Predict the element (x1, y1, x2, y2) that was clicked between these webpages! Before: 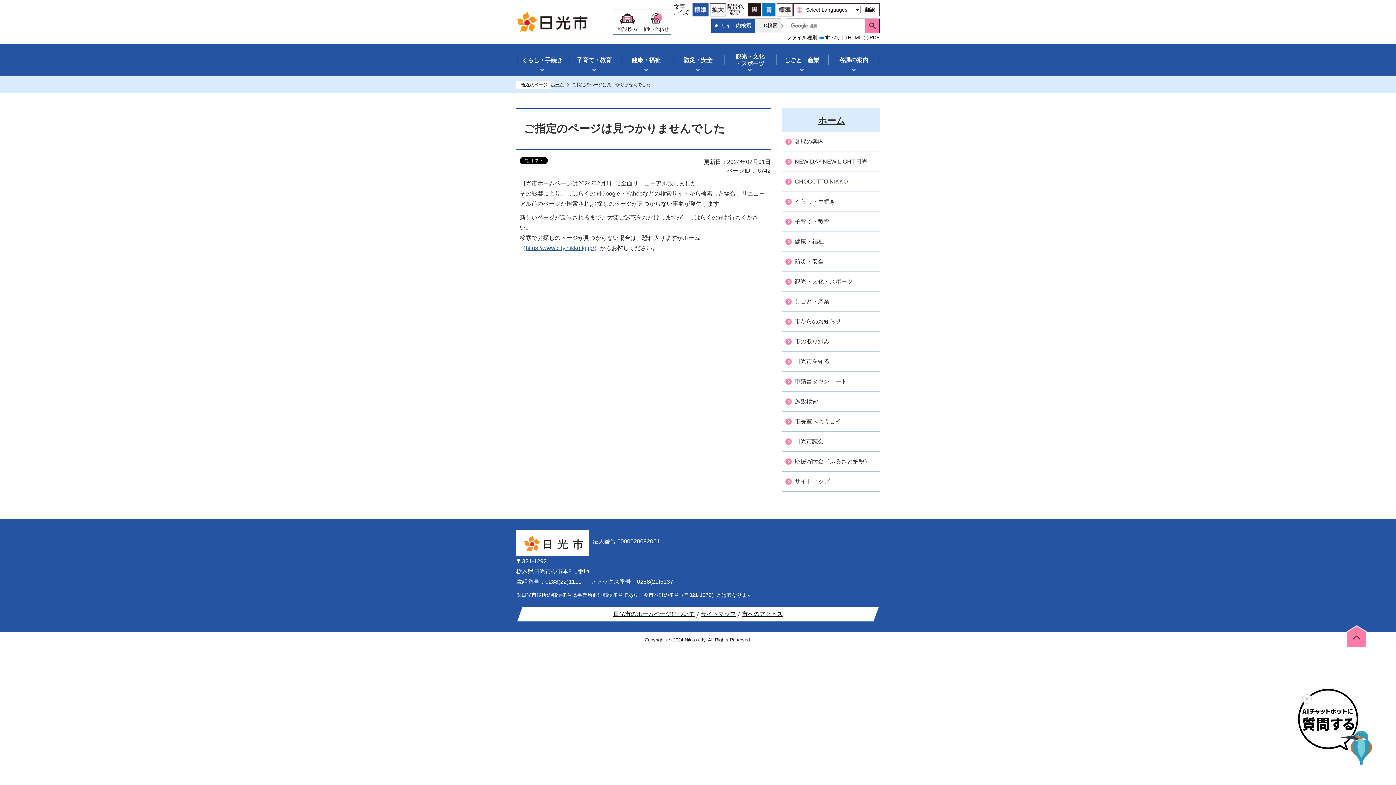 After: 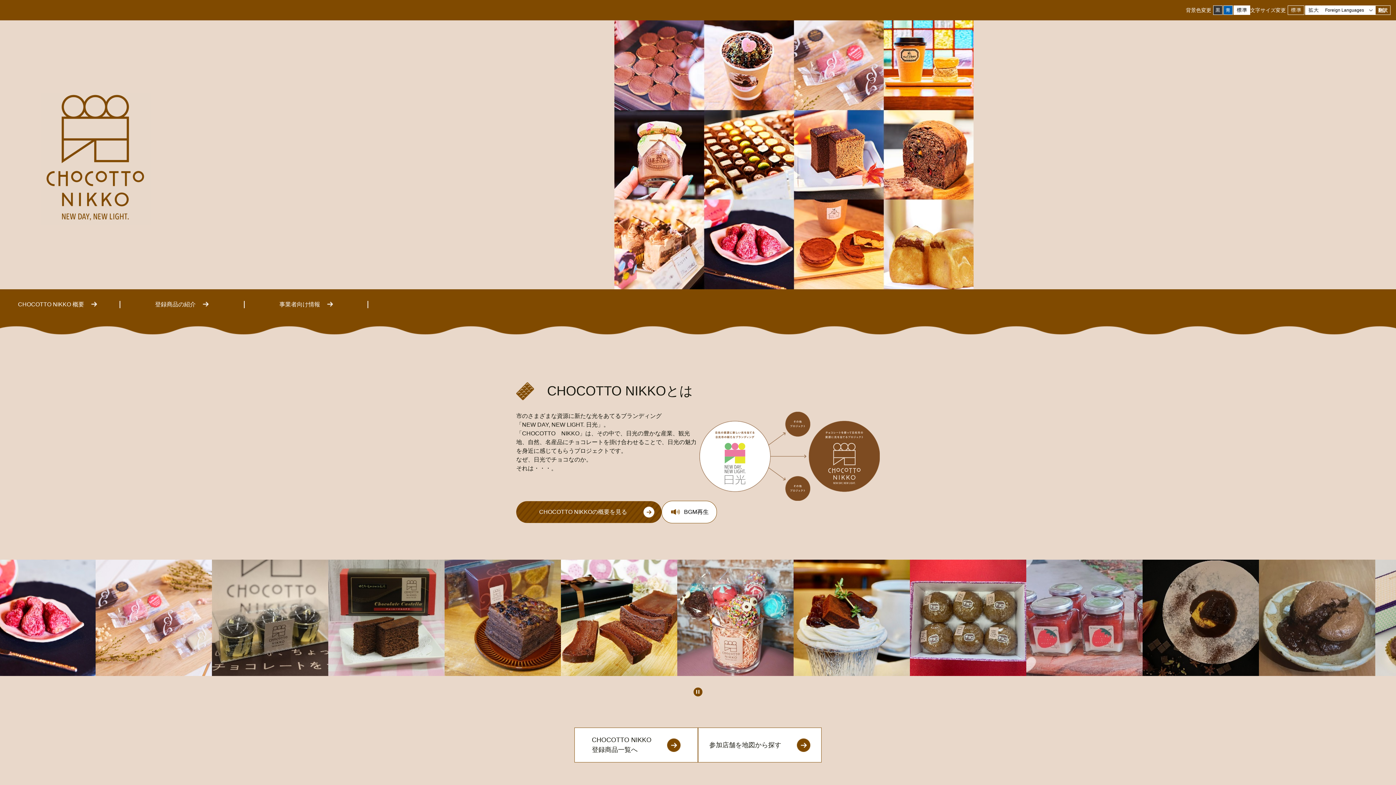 Action: bbox: (781, 172, 880, 191) label: CHOCOTTO NIKKO